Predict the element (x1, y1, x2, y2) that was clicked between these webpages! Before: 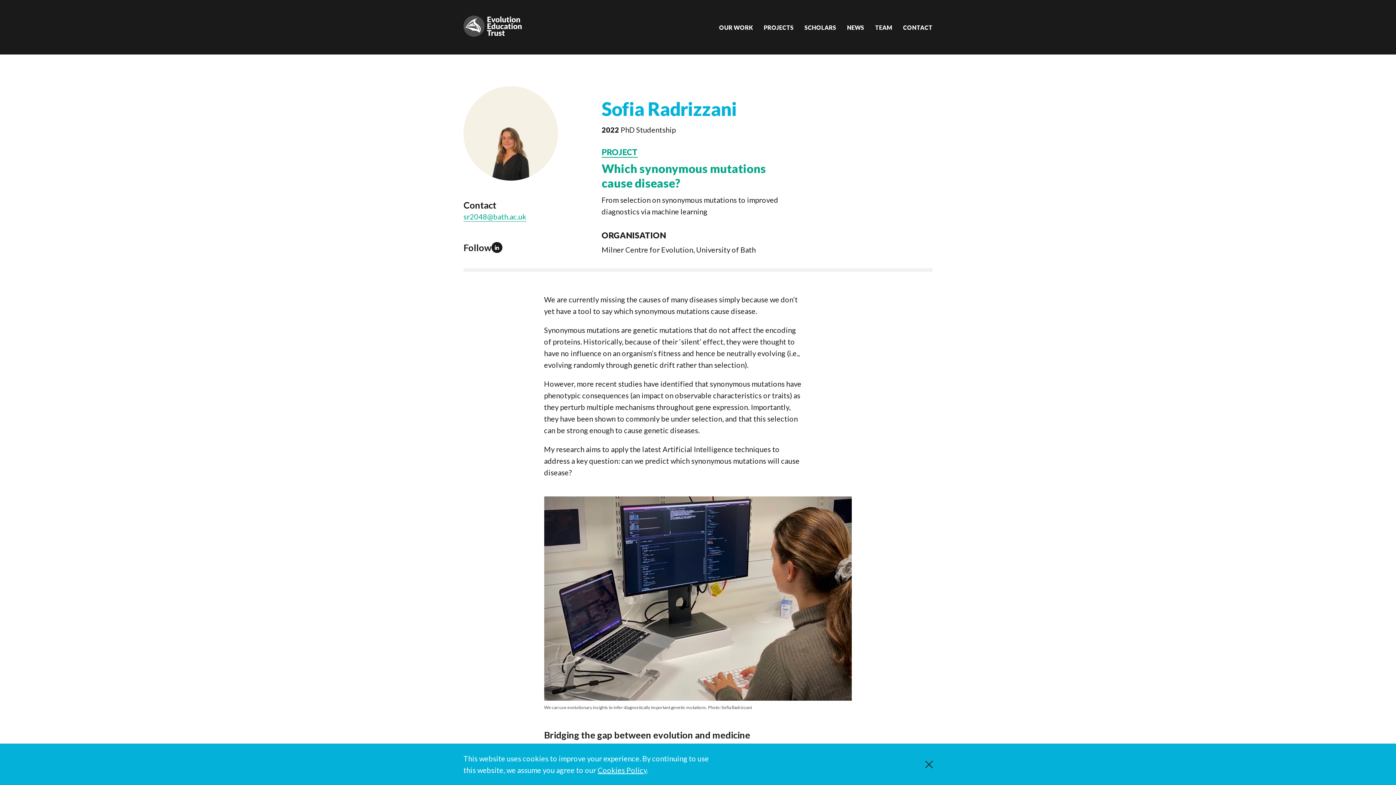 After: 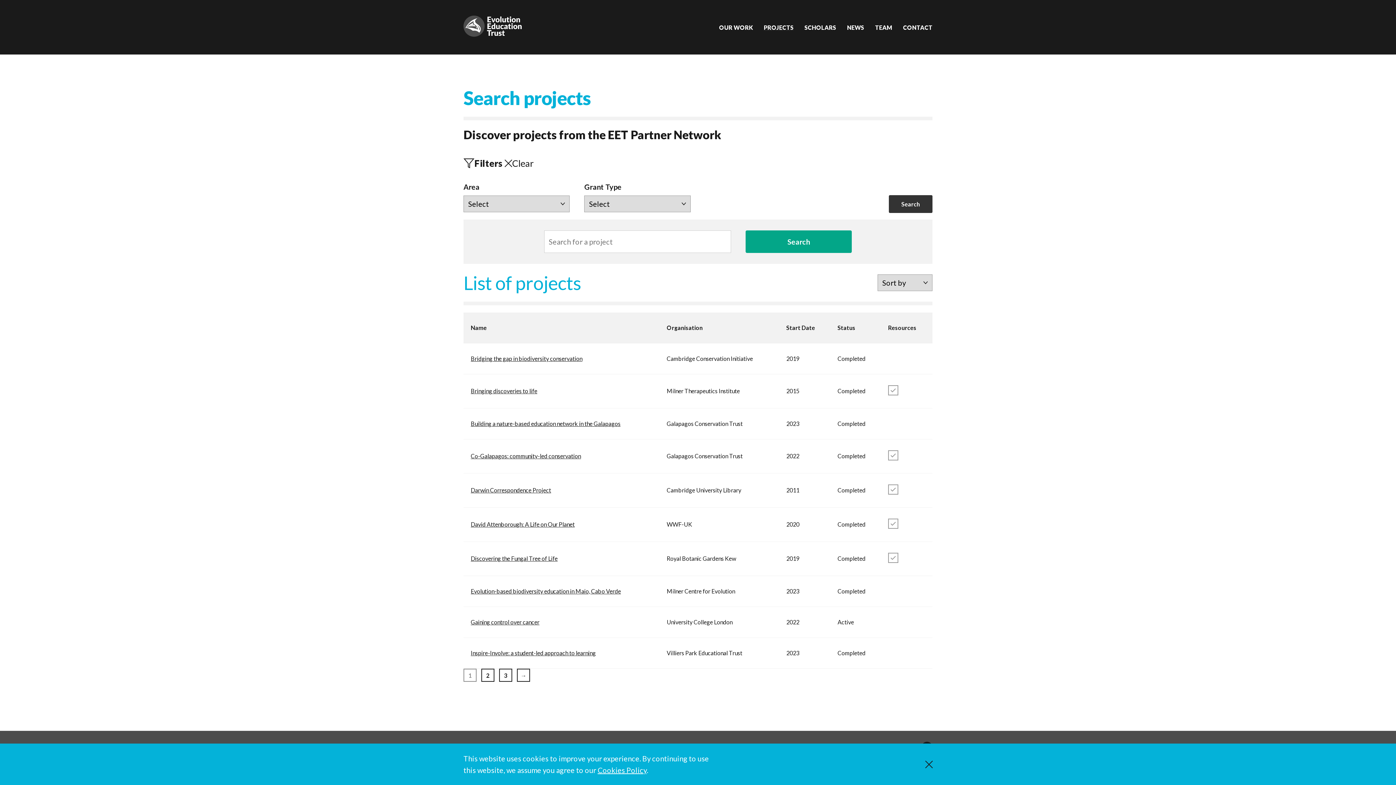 Action: bbox: (764, 22, 793, 31) label: PROJECTS